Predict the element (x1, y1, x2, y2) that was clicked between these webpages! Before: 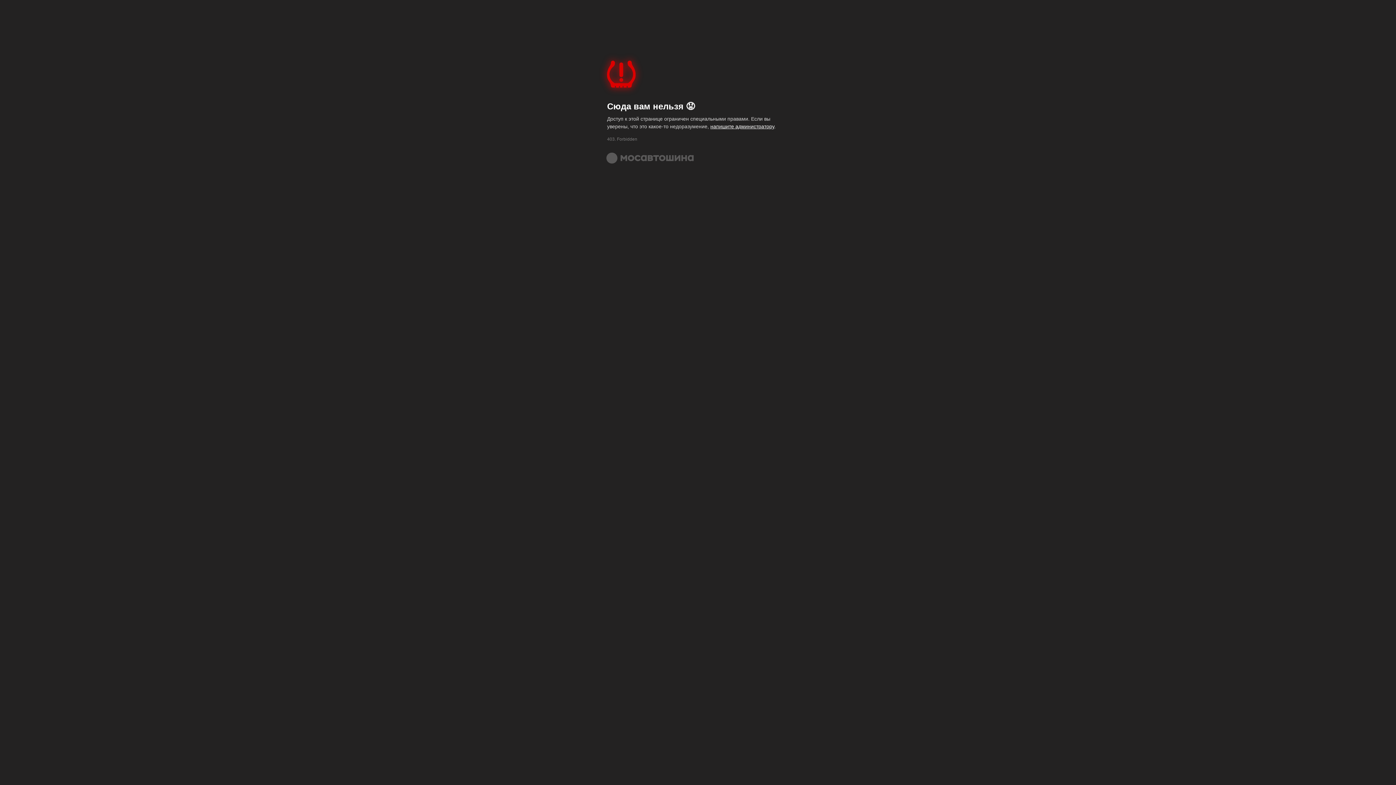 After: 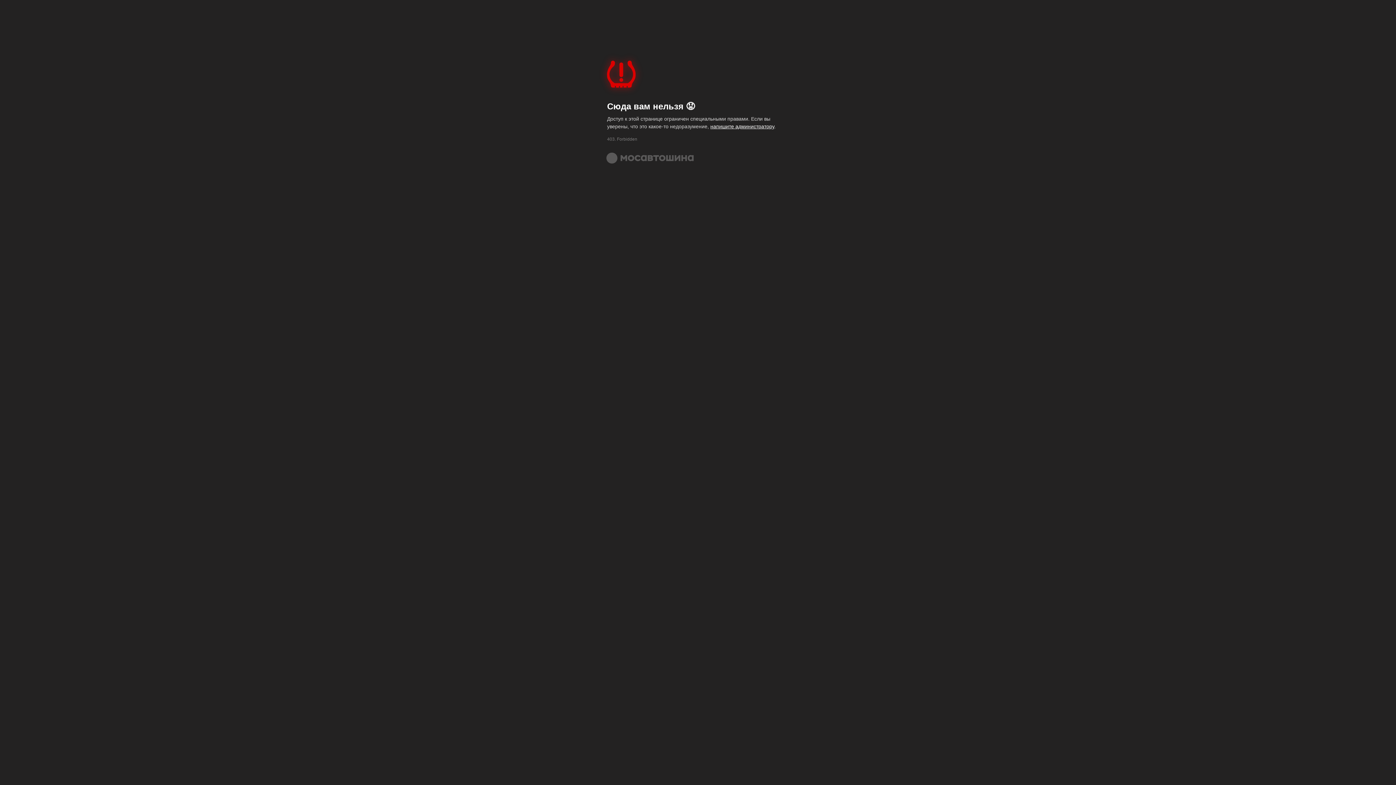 Action: bbox: (606, 152, 693, 164)